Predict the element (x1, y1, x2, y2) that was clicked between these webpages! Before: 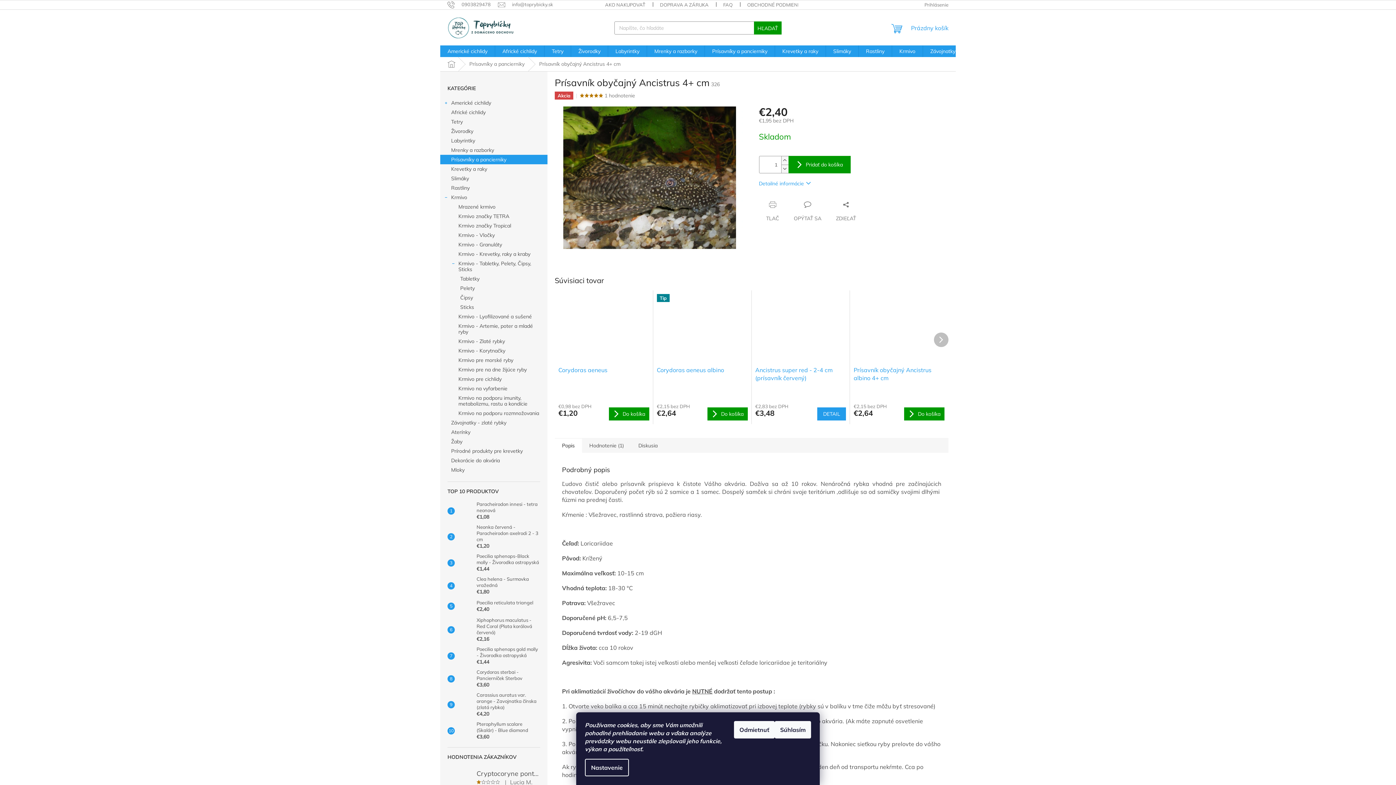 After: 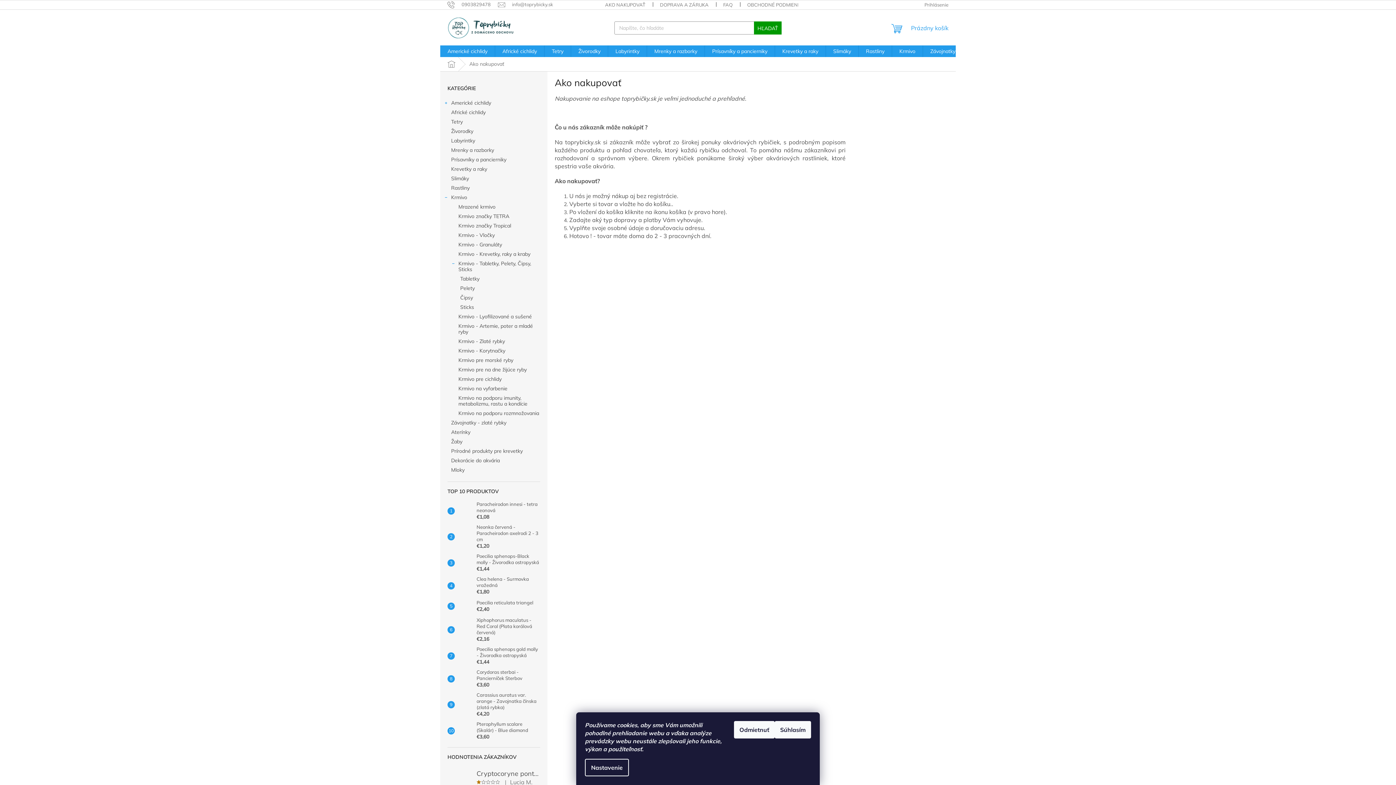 Action: bbox: (597, 0, 652, 9) label: AKO NAKUPOVAŤ